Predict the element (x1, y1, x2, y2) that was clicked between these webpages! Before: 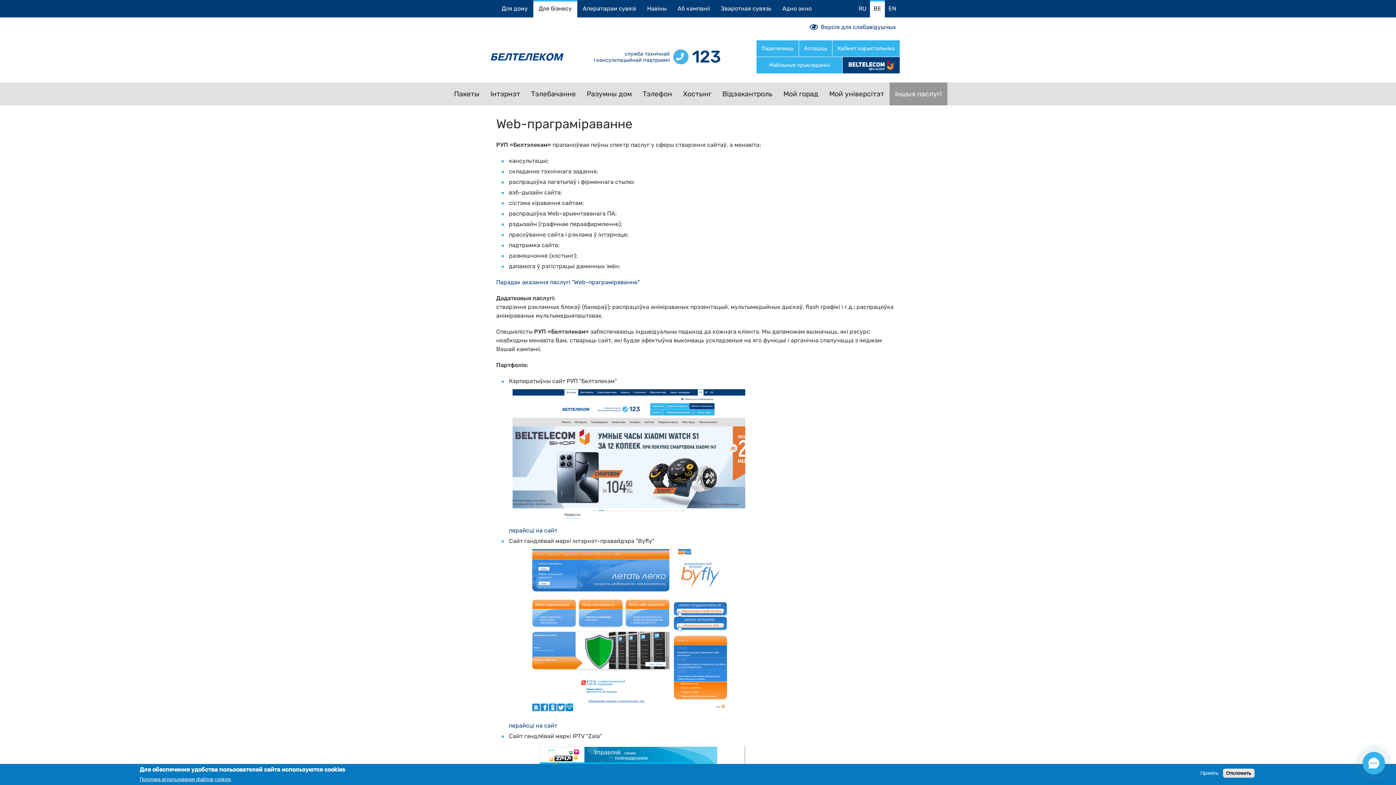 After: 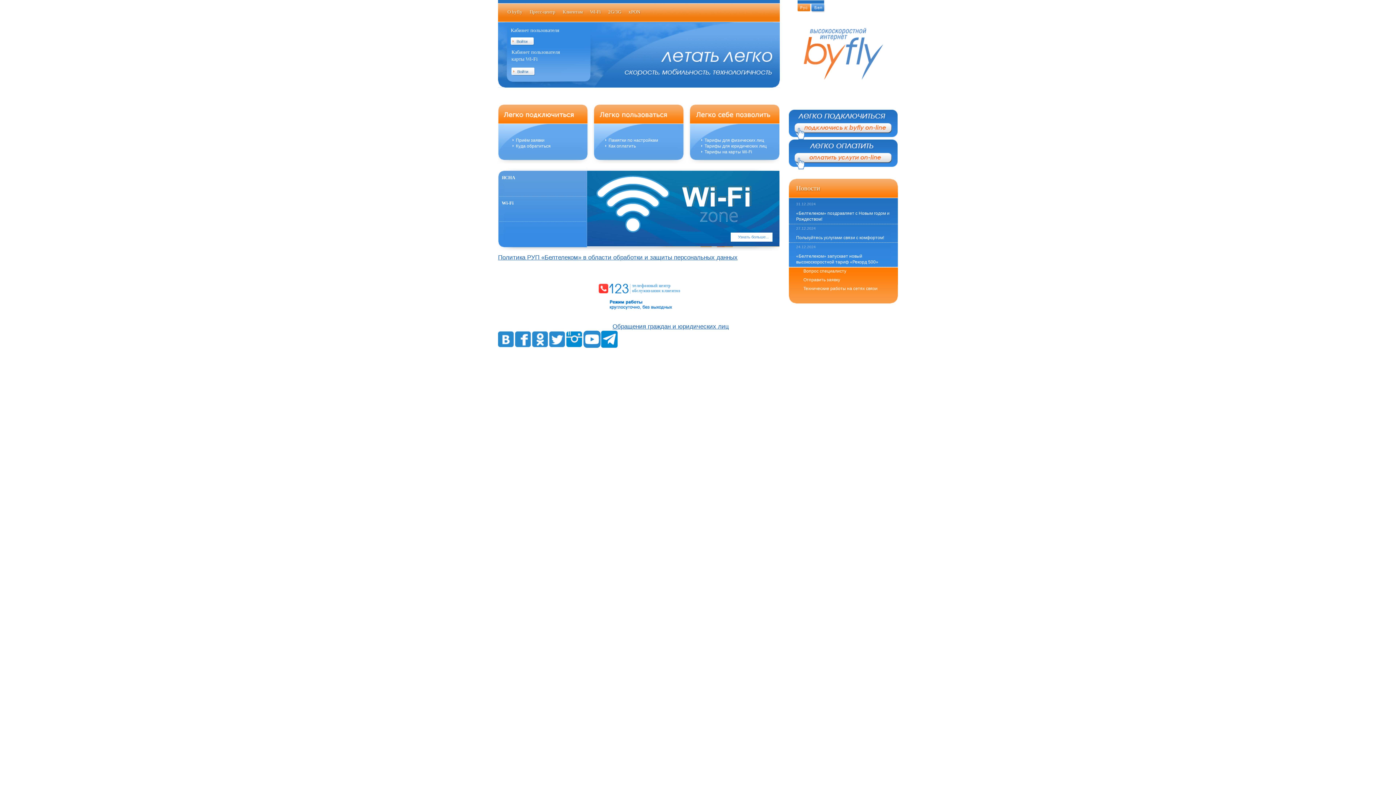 Action: bbox: (509, 722, 557, 729) label: перайсці на сайт